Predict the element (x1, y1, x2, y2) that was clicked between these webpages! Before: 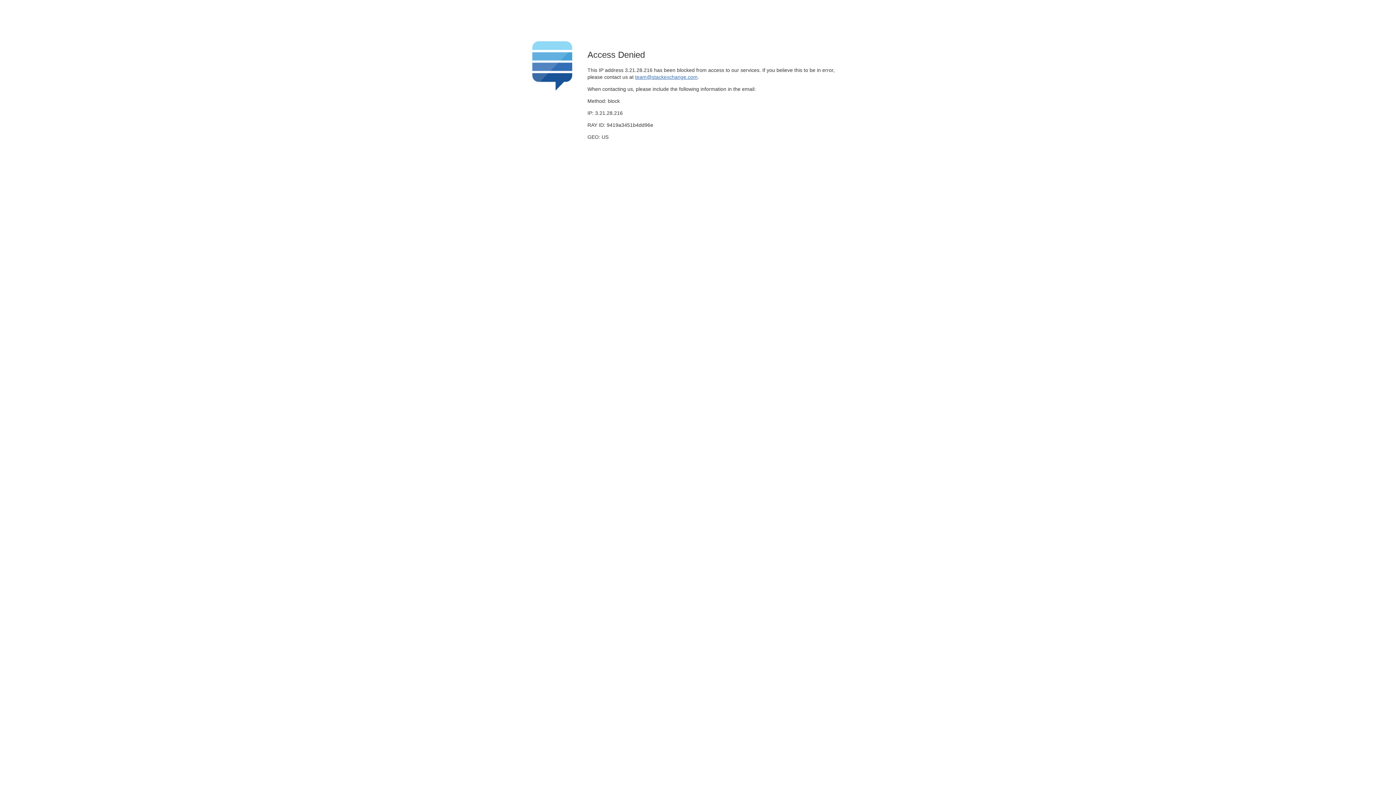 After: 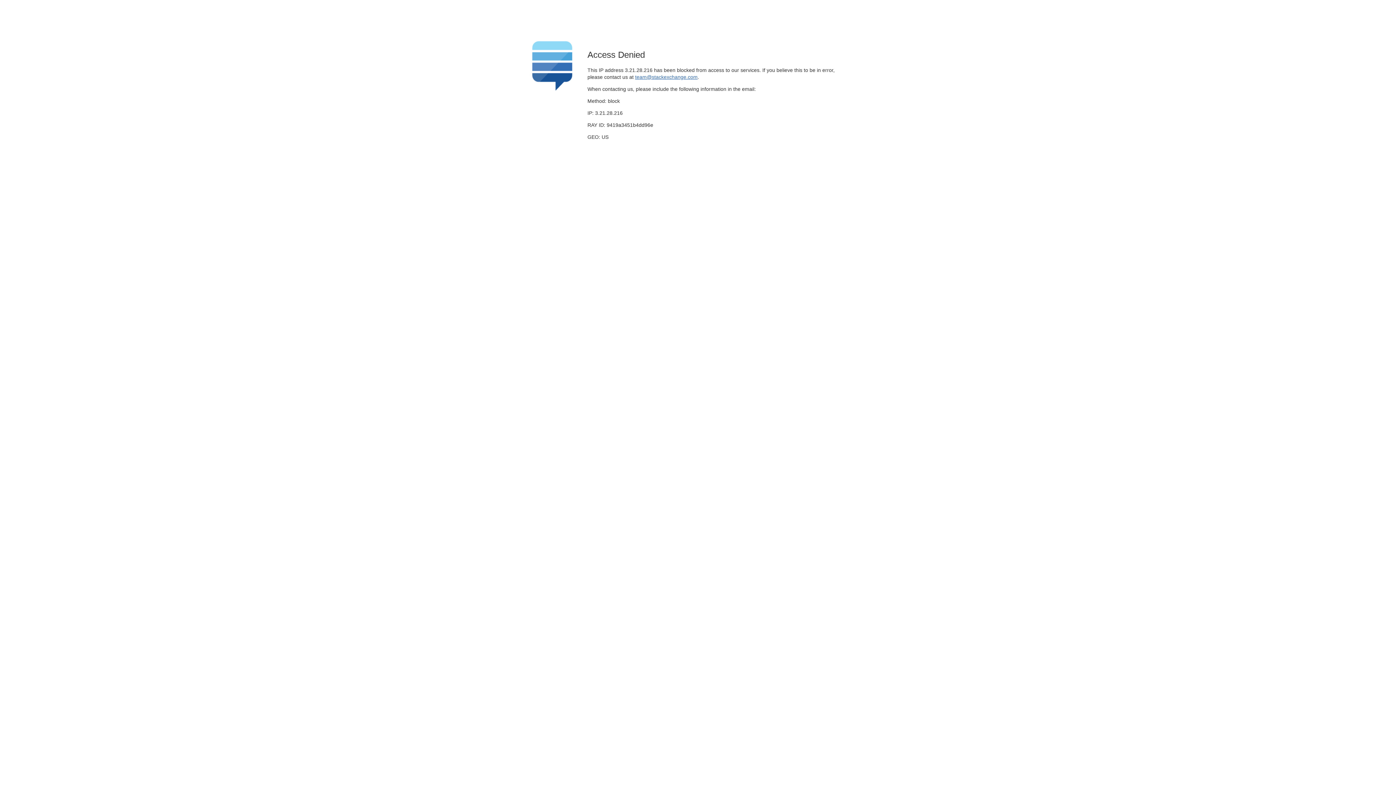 Action: label: team@stackexchange.com bbox: (635, 74, 697, 79)